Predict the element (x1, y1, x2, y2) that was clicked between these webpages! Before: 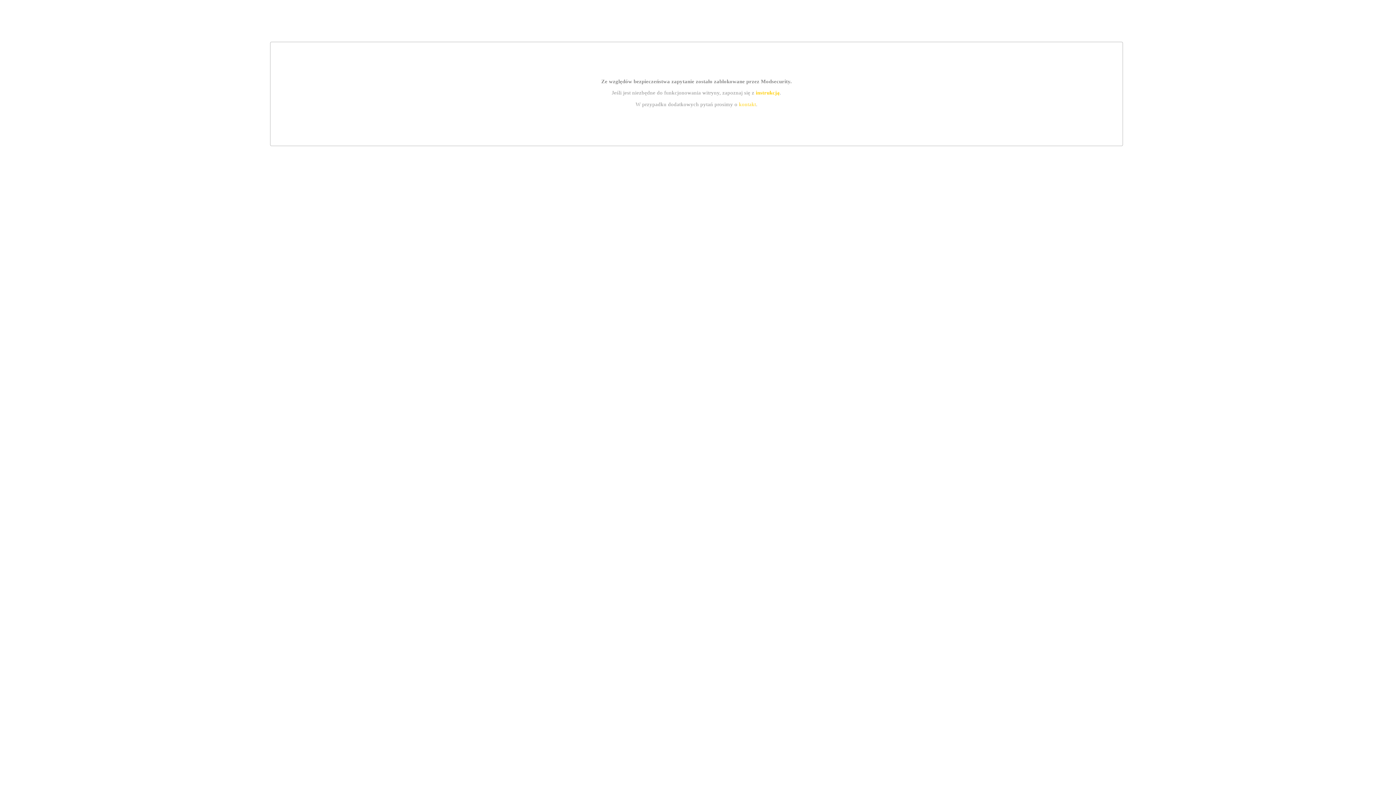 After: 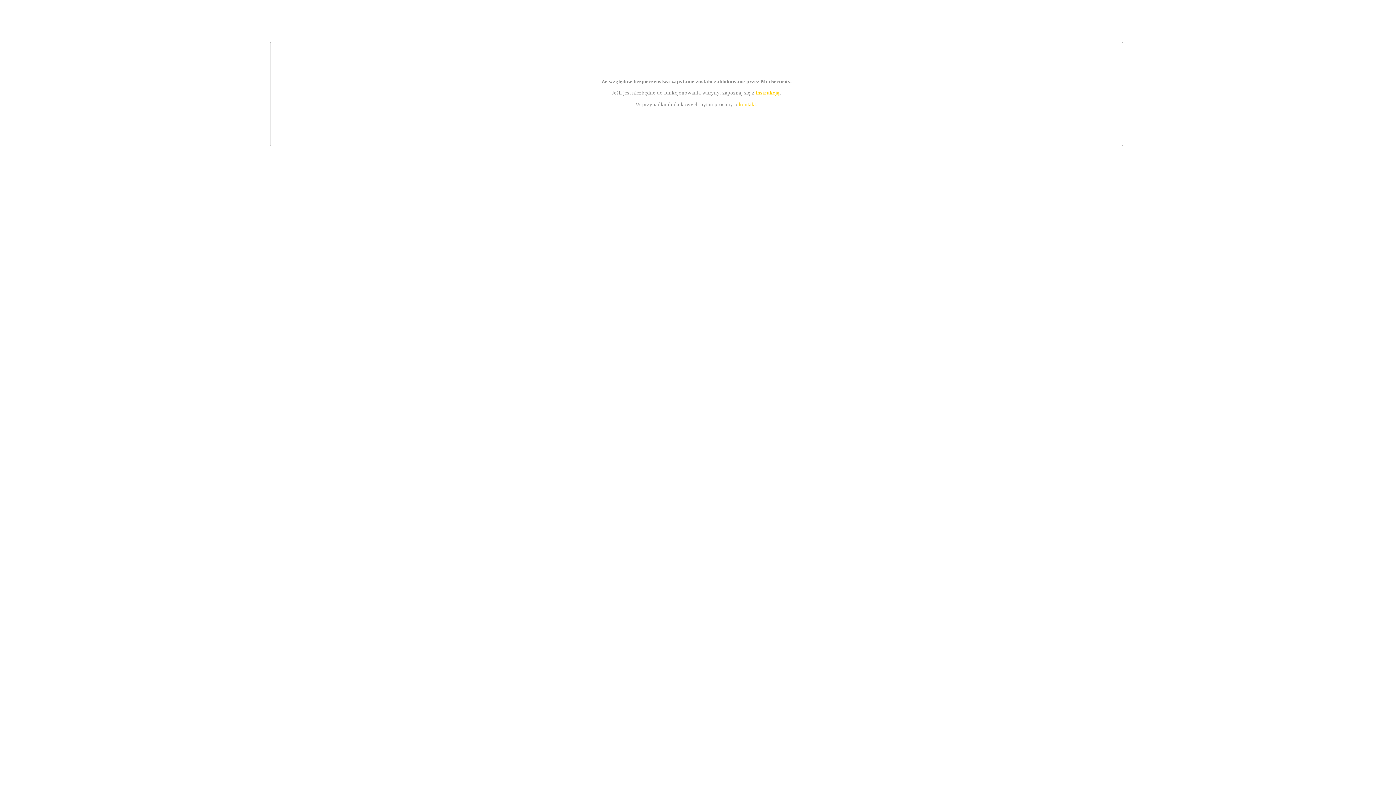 Action: label: kontakt bbox: (739, 101, 756, 107)